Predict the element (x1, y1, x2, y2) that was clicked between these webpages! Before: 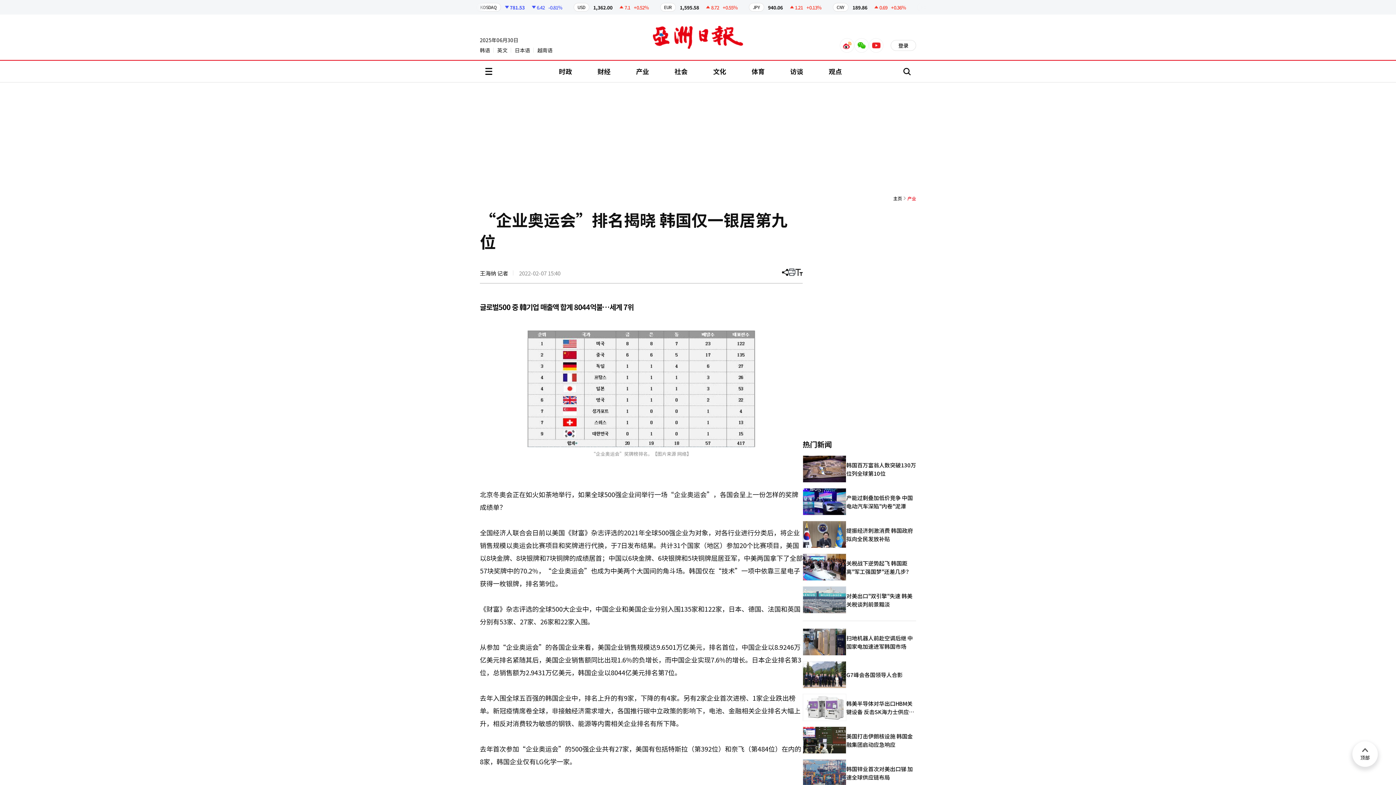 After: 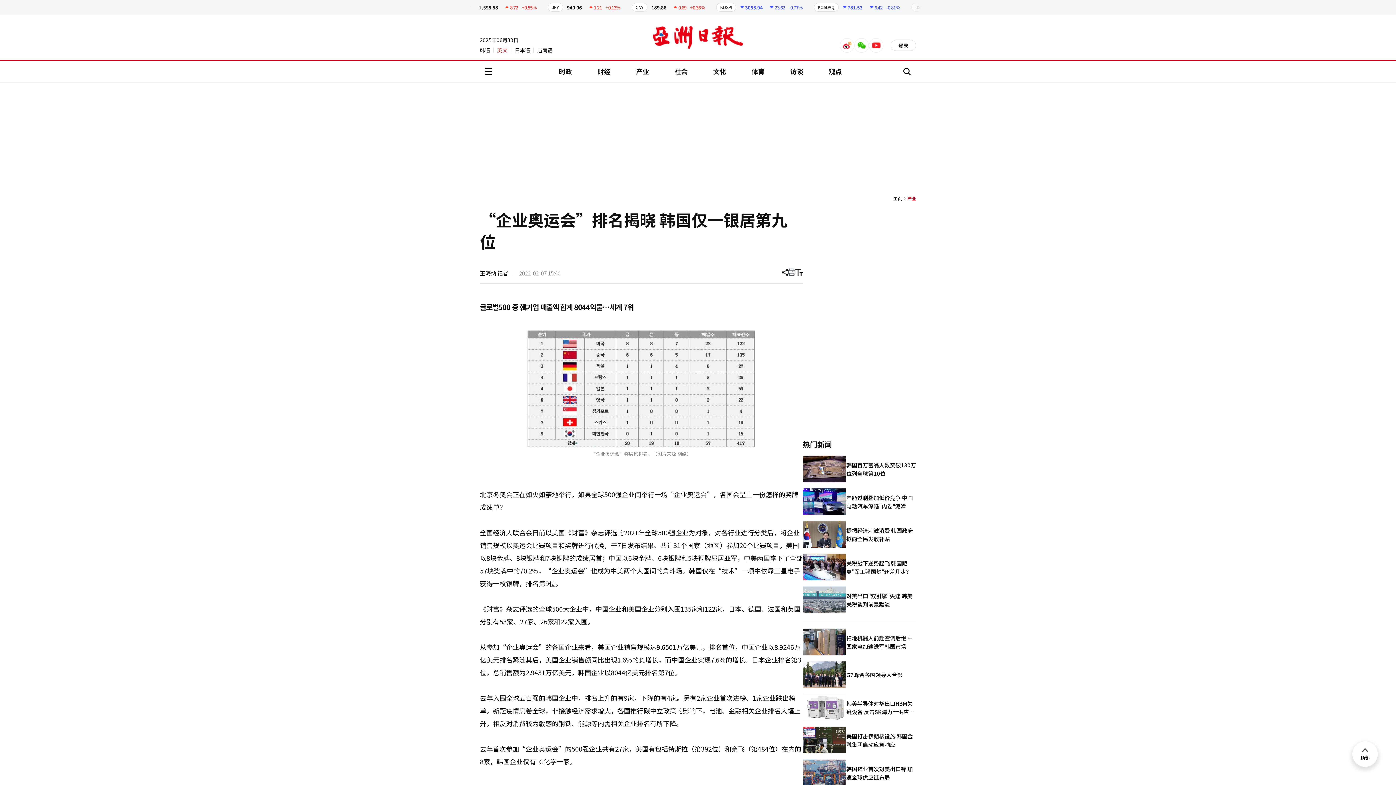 Action: bbox: (493, 47, 511, 52) label: 英文